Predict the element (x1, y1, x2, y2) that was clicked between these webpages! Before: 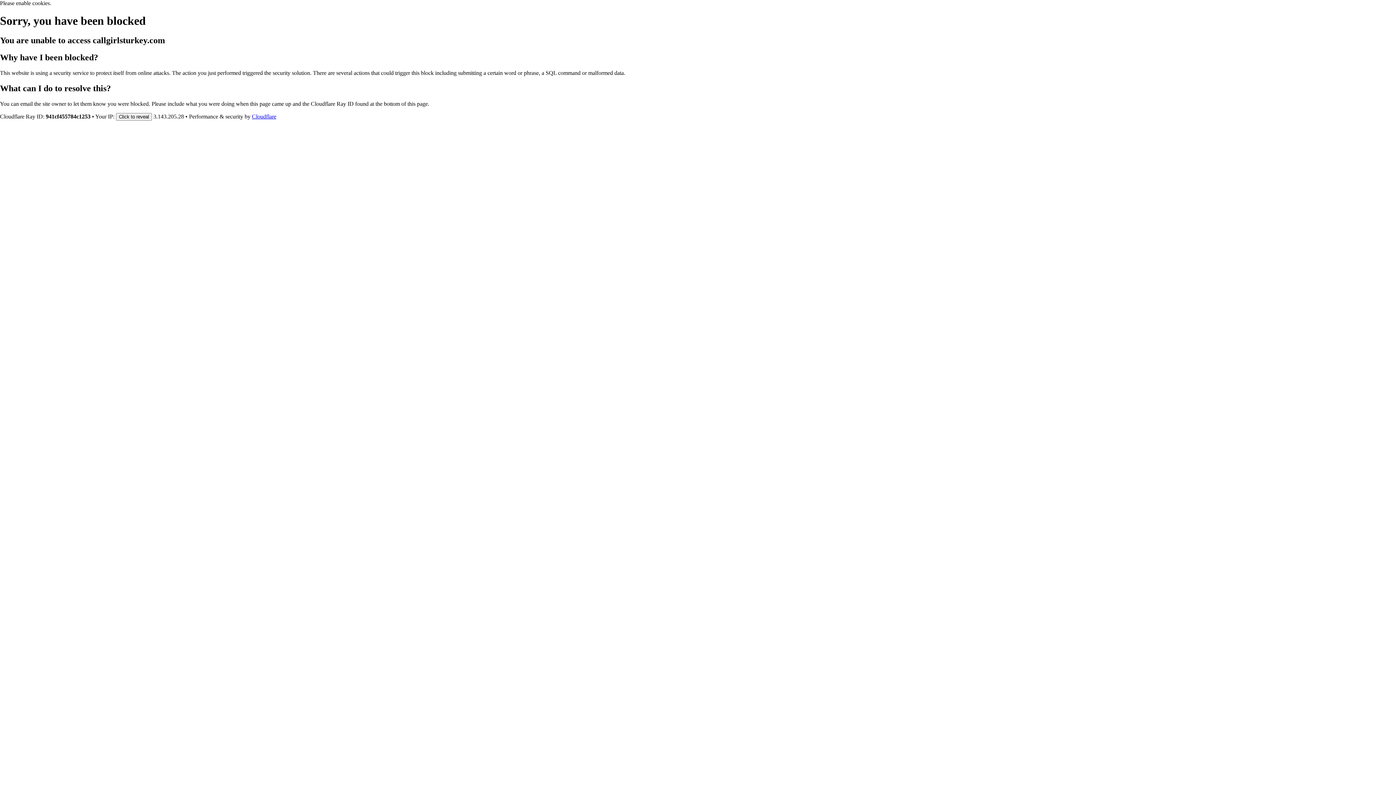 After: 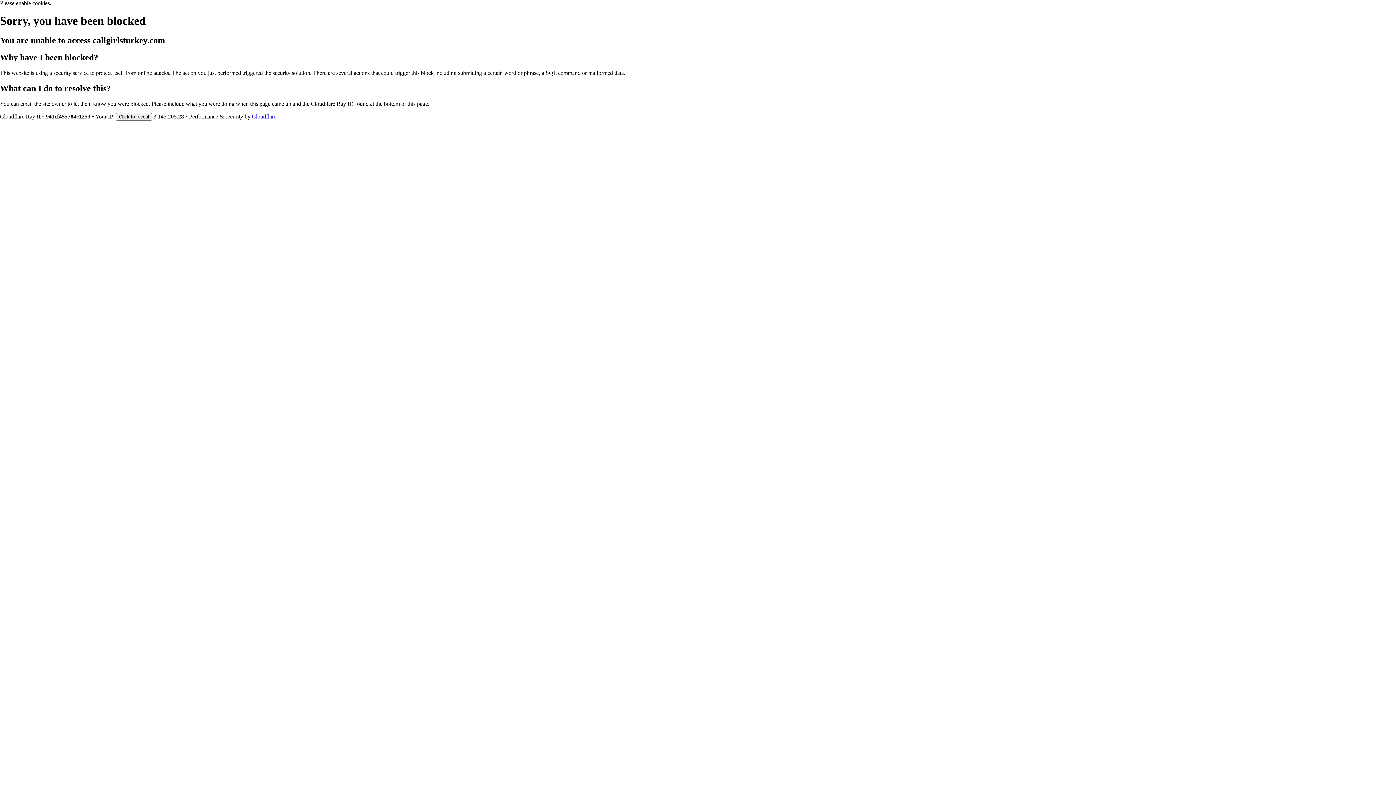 Action: bbox: (252, 113, 276, 119) label: Cloudflare